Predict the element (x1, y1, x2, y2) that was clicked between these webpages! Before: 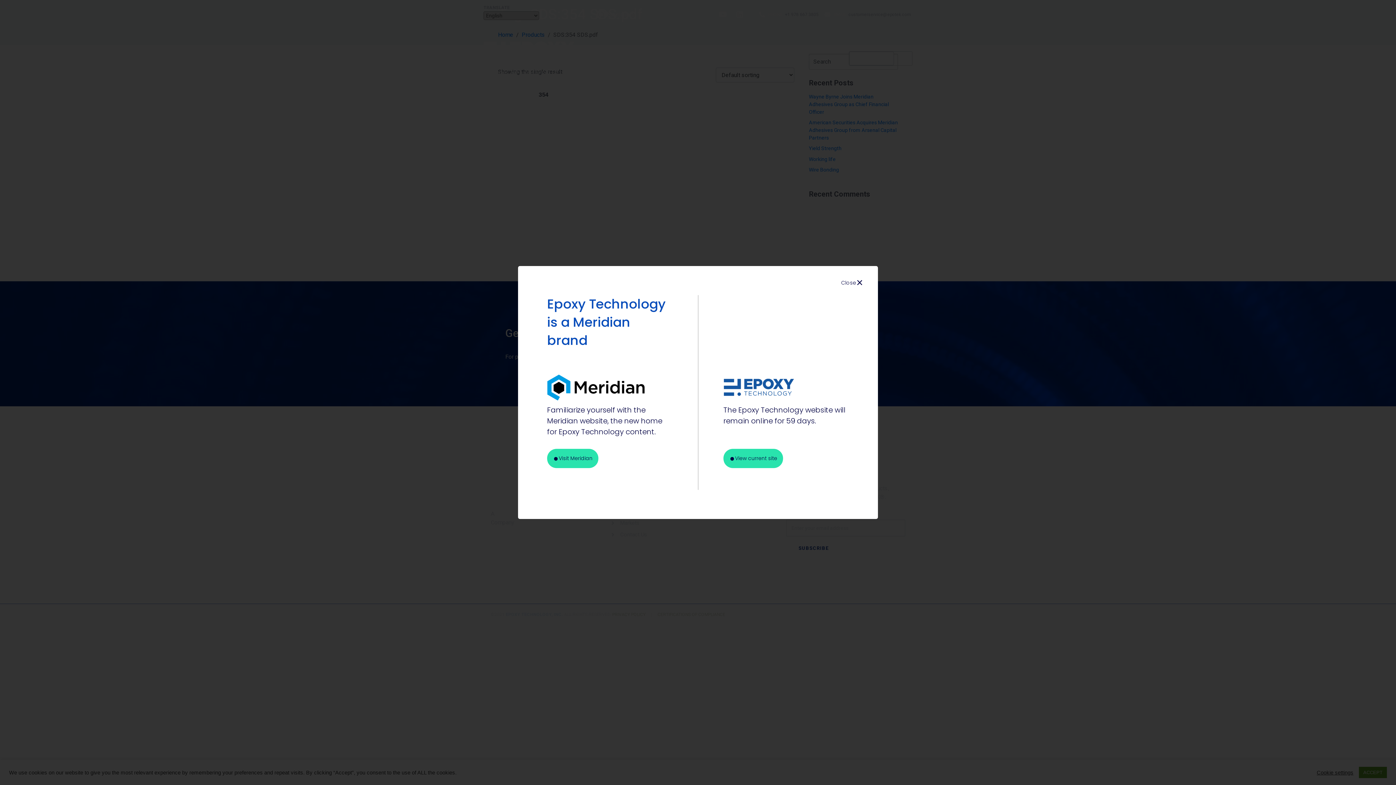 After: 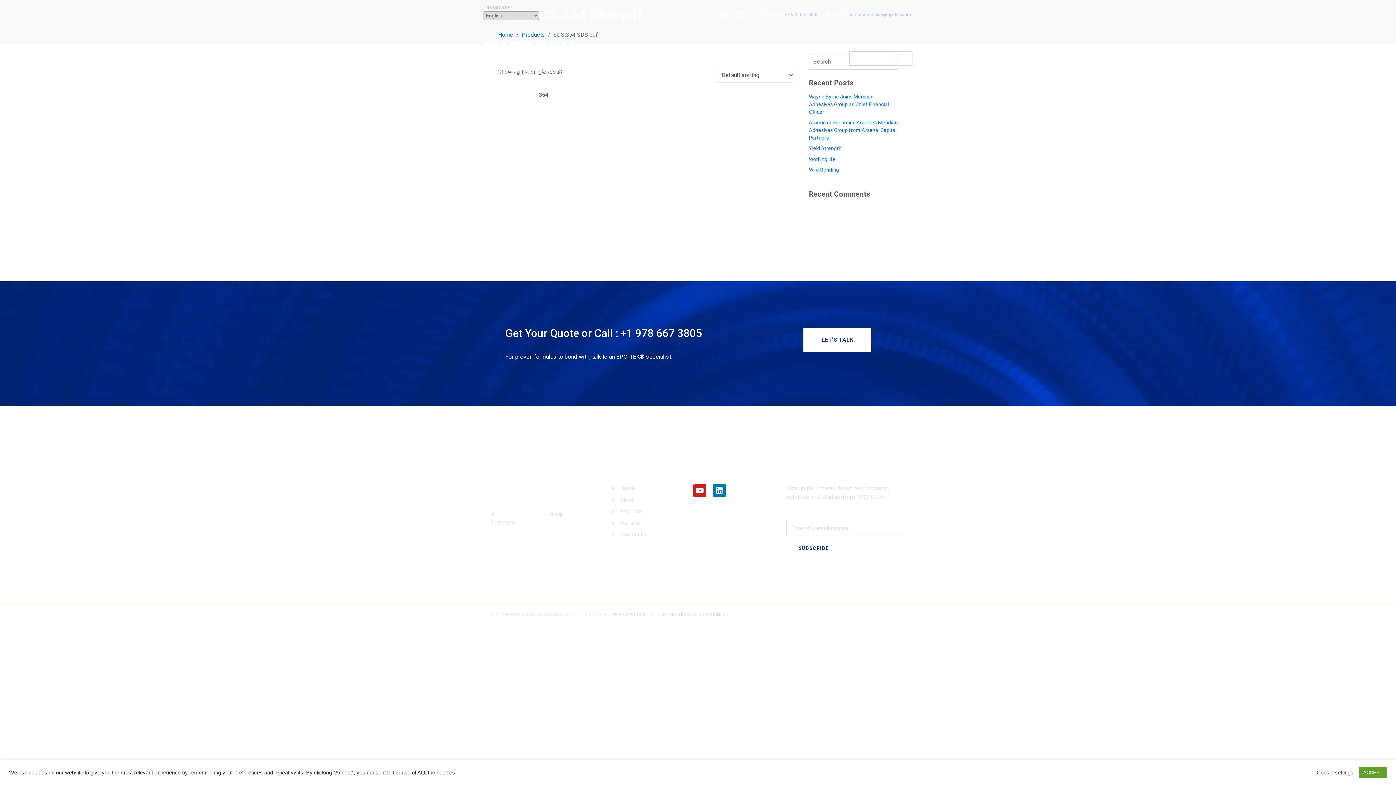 Action: label: View current site bbox: (723, 449, 783, 468)